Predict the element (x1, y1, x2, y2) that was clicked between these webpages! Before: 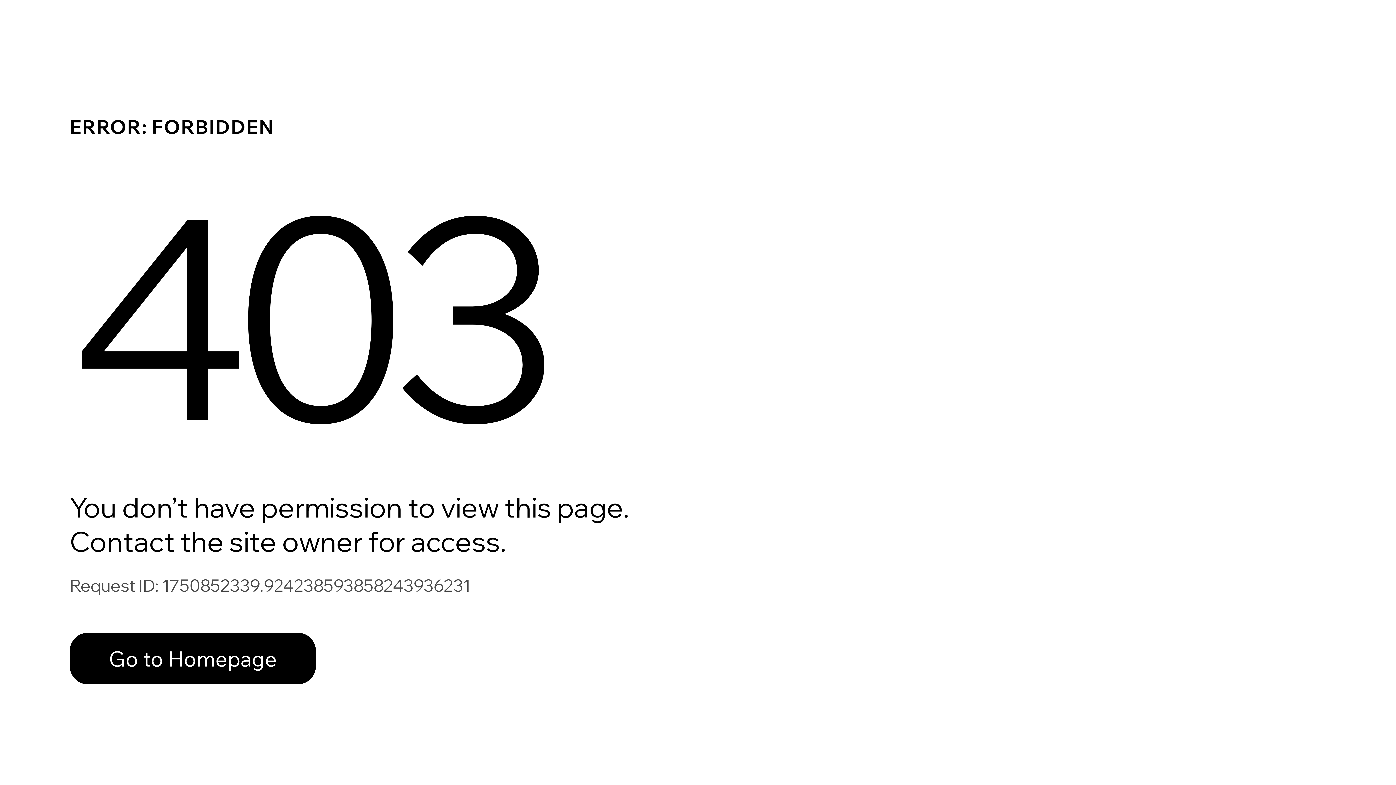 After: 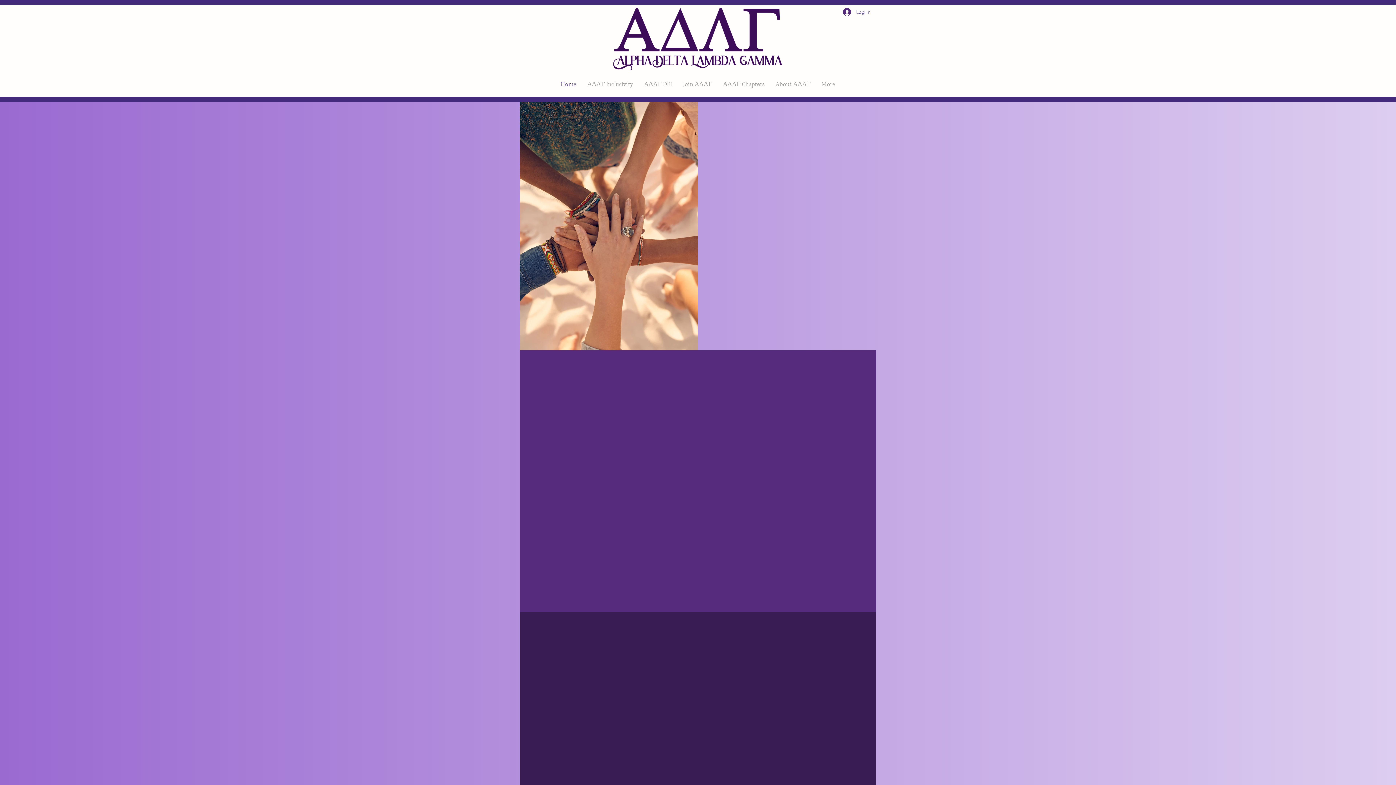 Action: bbox: (69, 617, 768, 694) label: Go to Homepage